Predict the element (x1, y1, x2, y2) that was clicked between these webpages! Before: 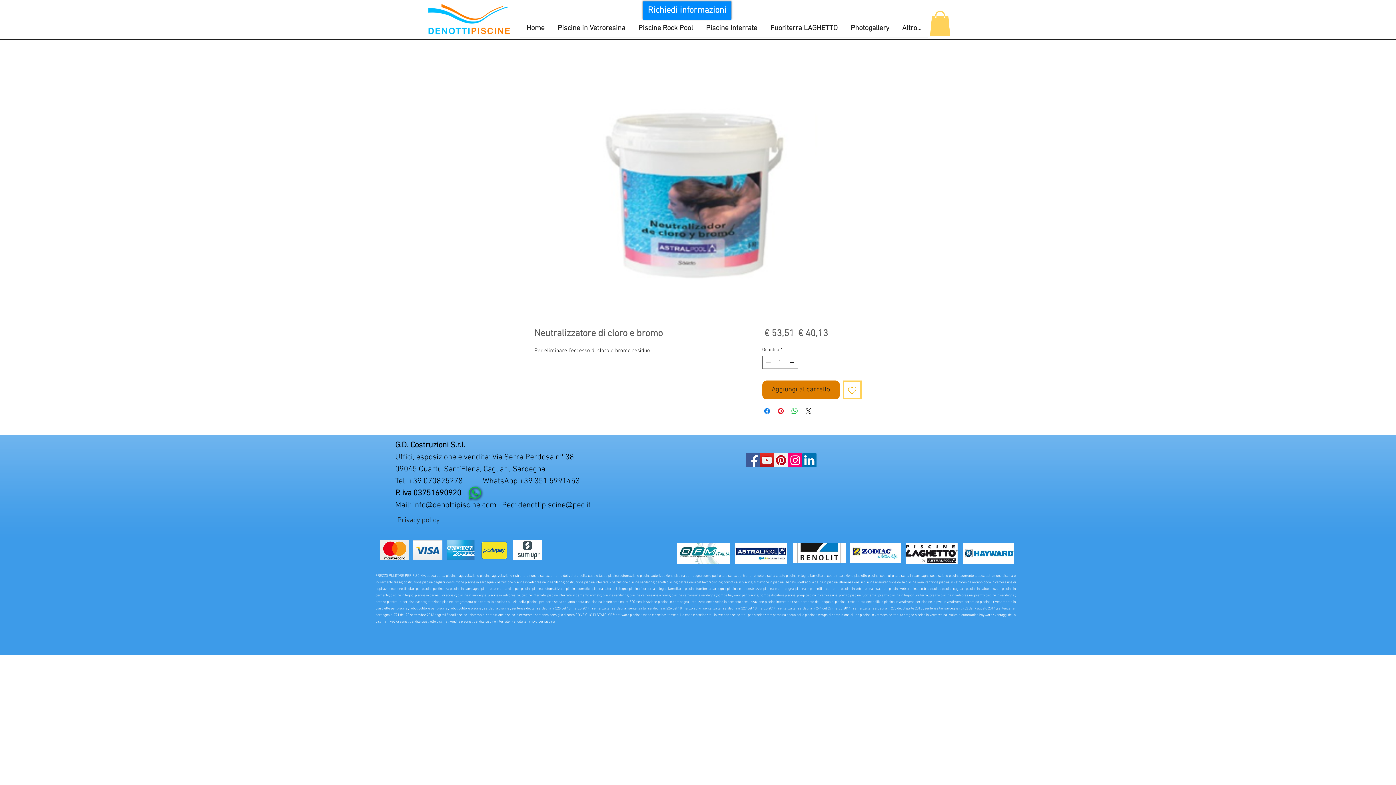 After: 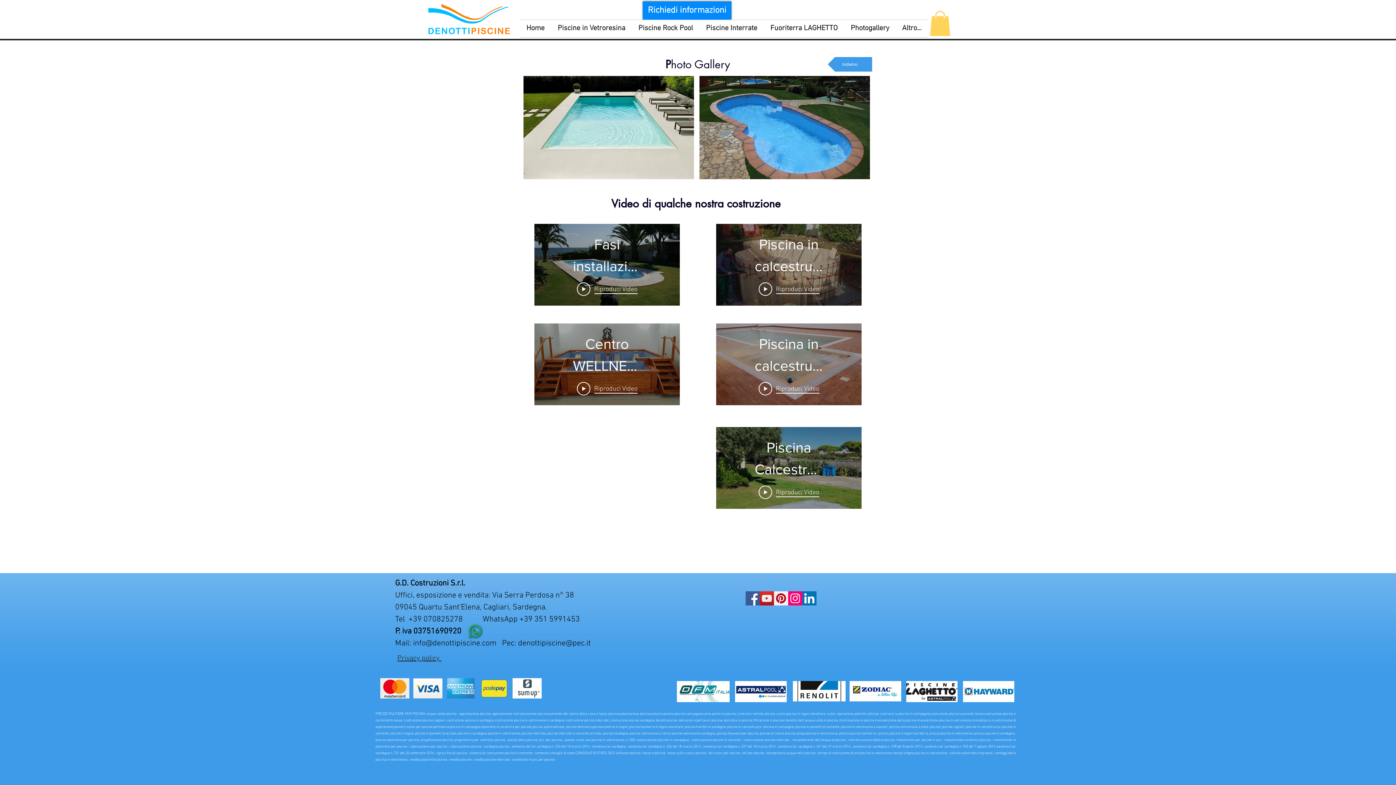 Action: bbox: (844, 20, 896, 37) label: Photogallery